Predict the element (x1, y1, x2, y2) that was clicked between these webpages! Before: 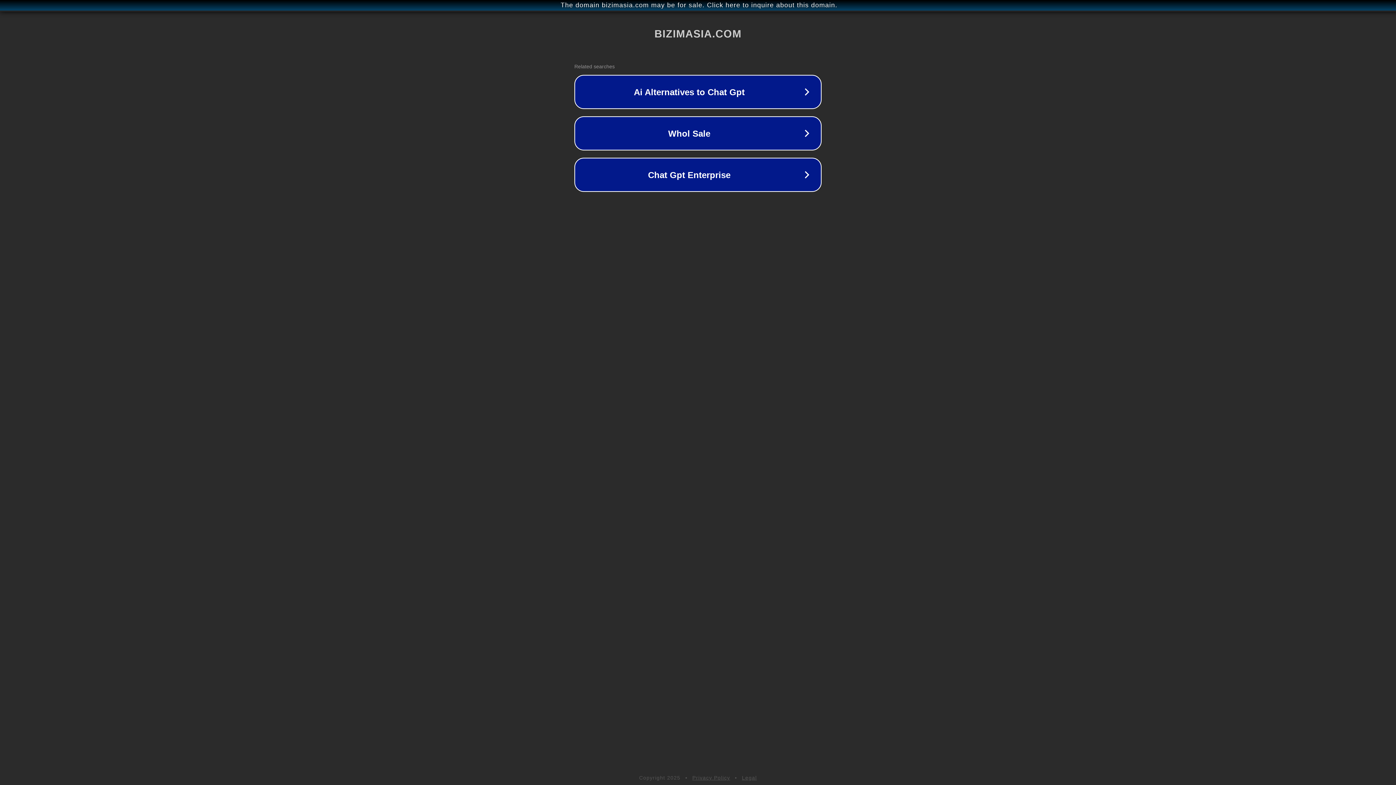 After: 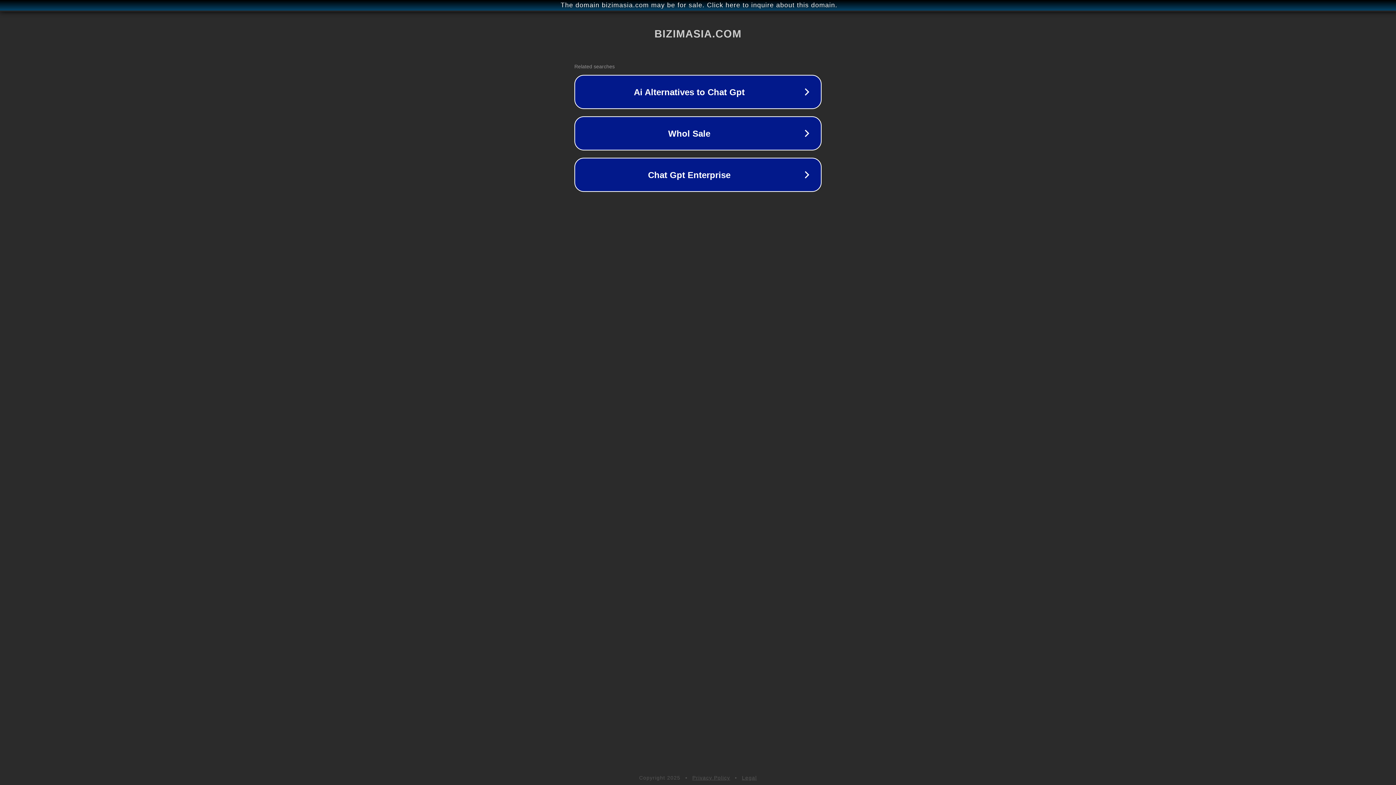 Action: label: Privacy Policy bbox: (692, 775, 730, 781)